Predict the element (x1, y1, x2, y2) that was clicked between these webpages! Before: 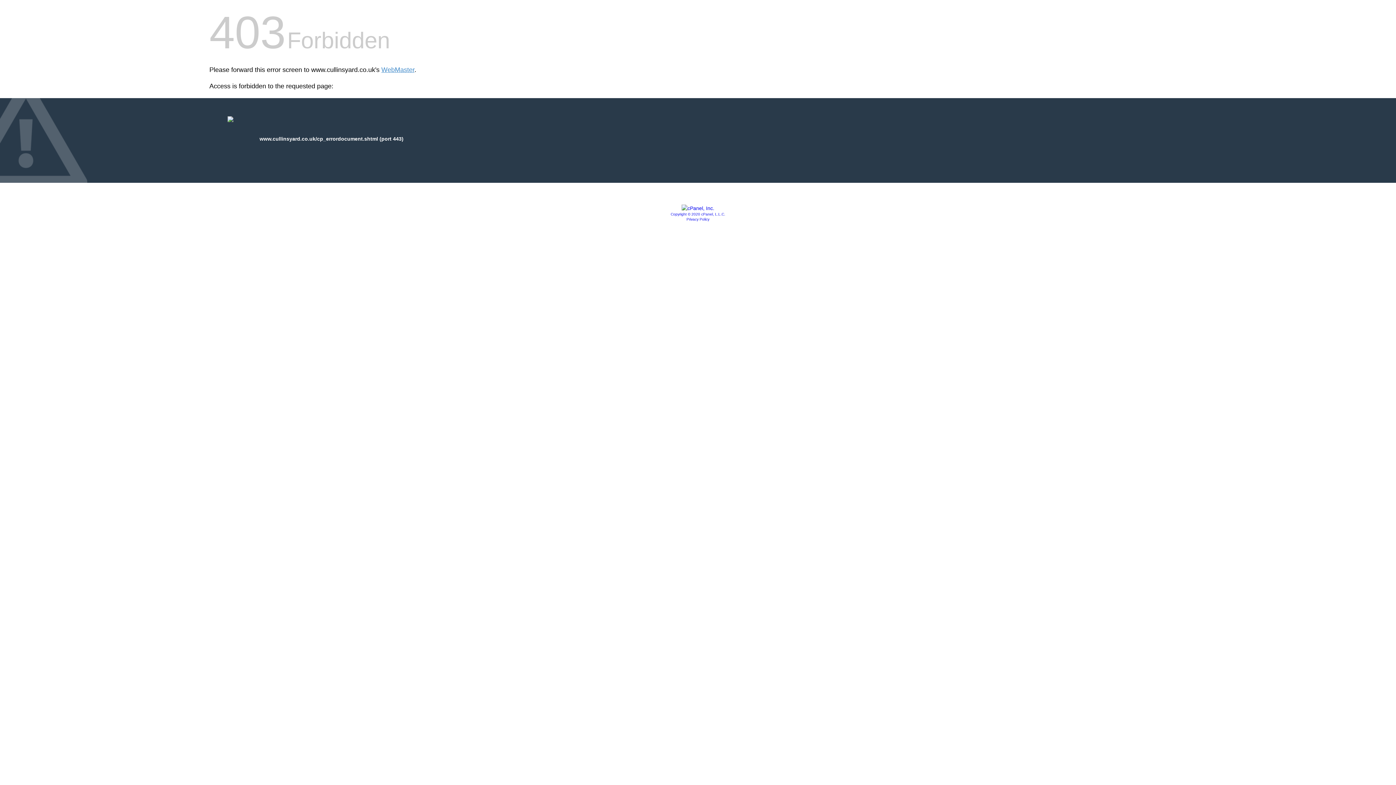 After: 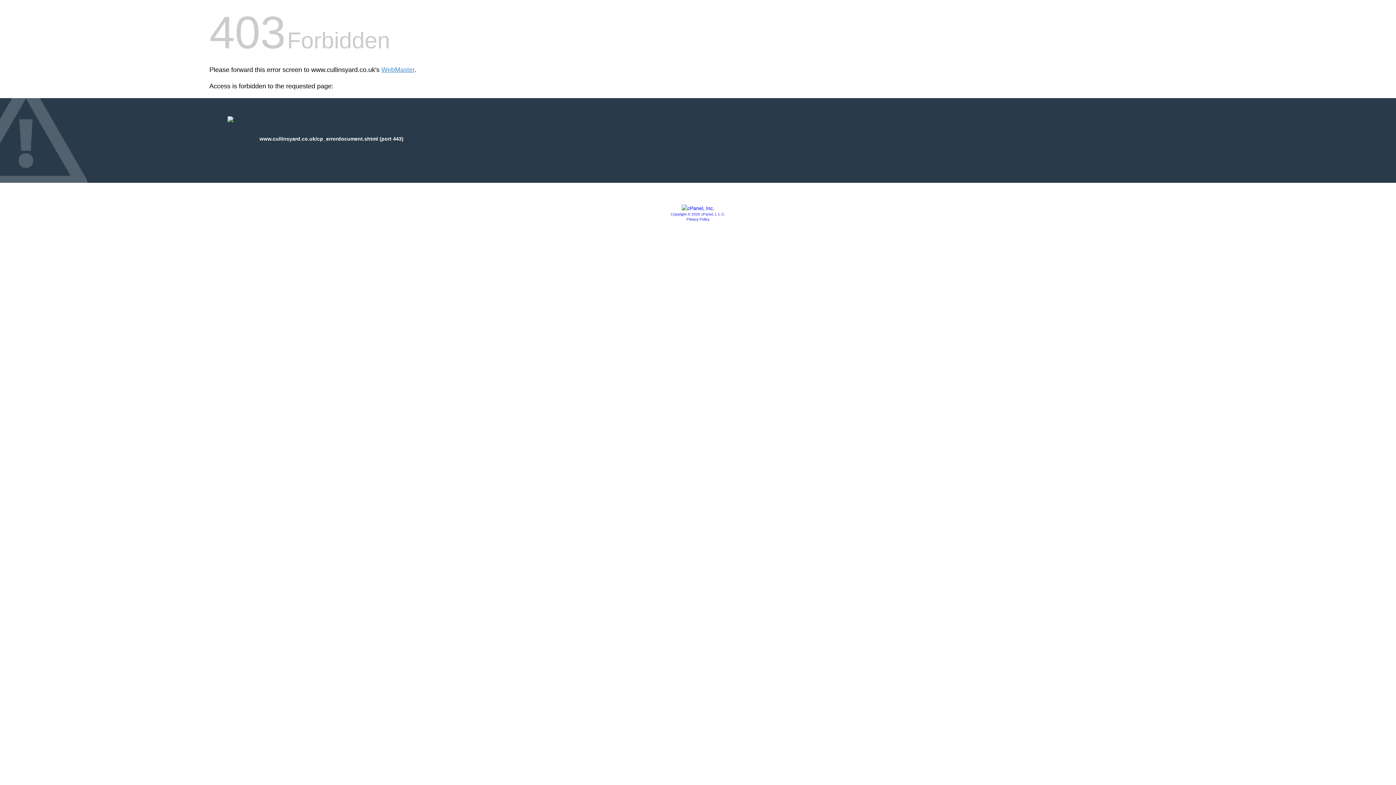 Action: bbox: (681, 205, 714, 211)